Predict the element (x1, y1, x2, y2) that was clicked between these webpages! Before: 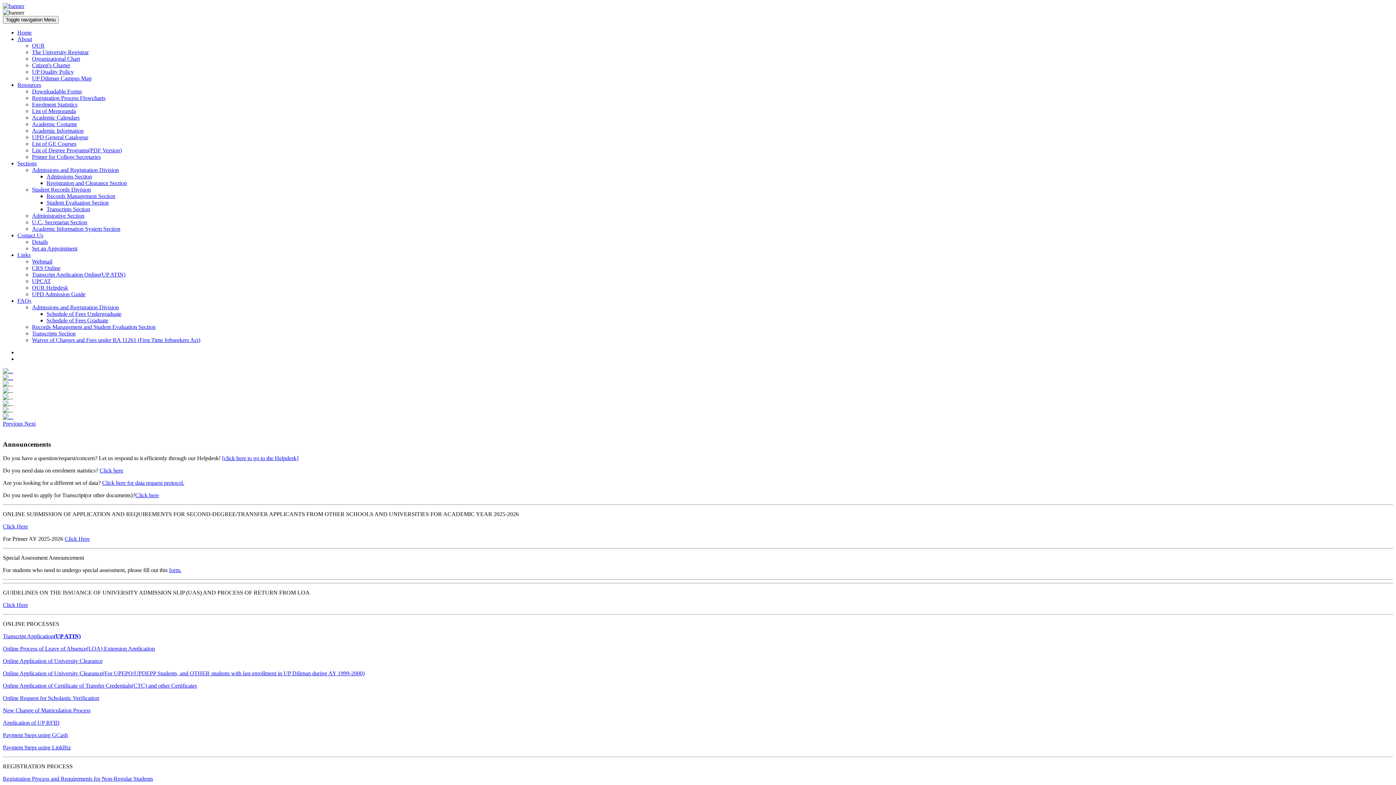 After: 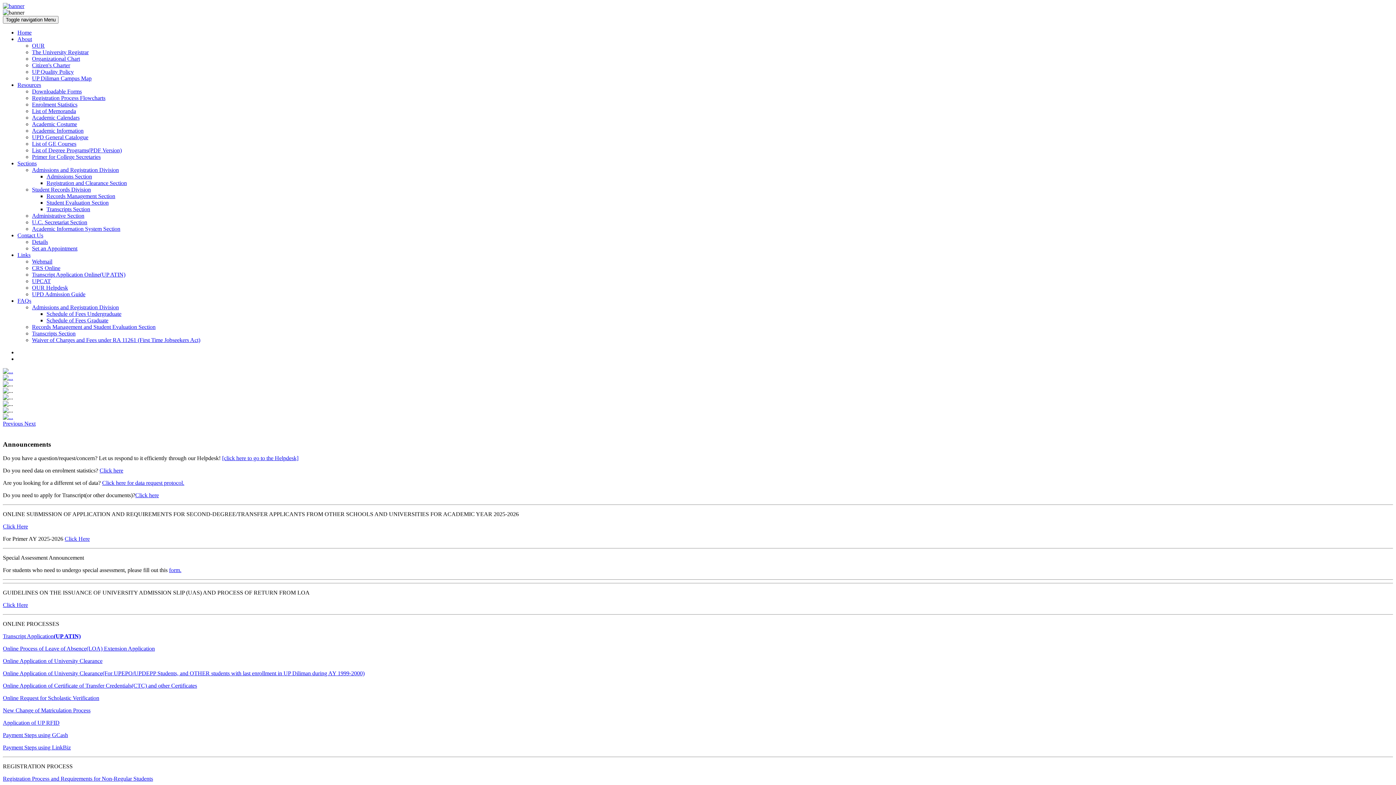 Action: bbox: (32, 284, 68, 290) label: OUR Helpdesk